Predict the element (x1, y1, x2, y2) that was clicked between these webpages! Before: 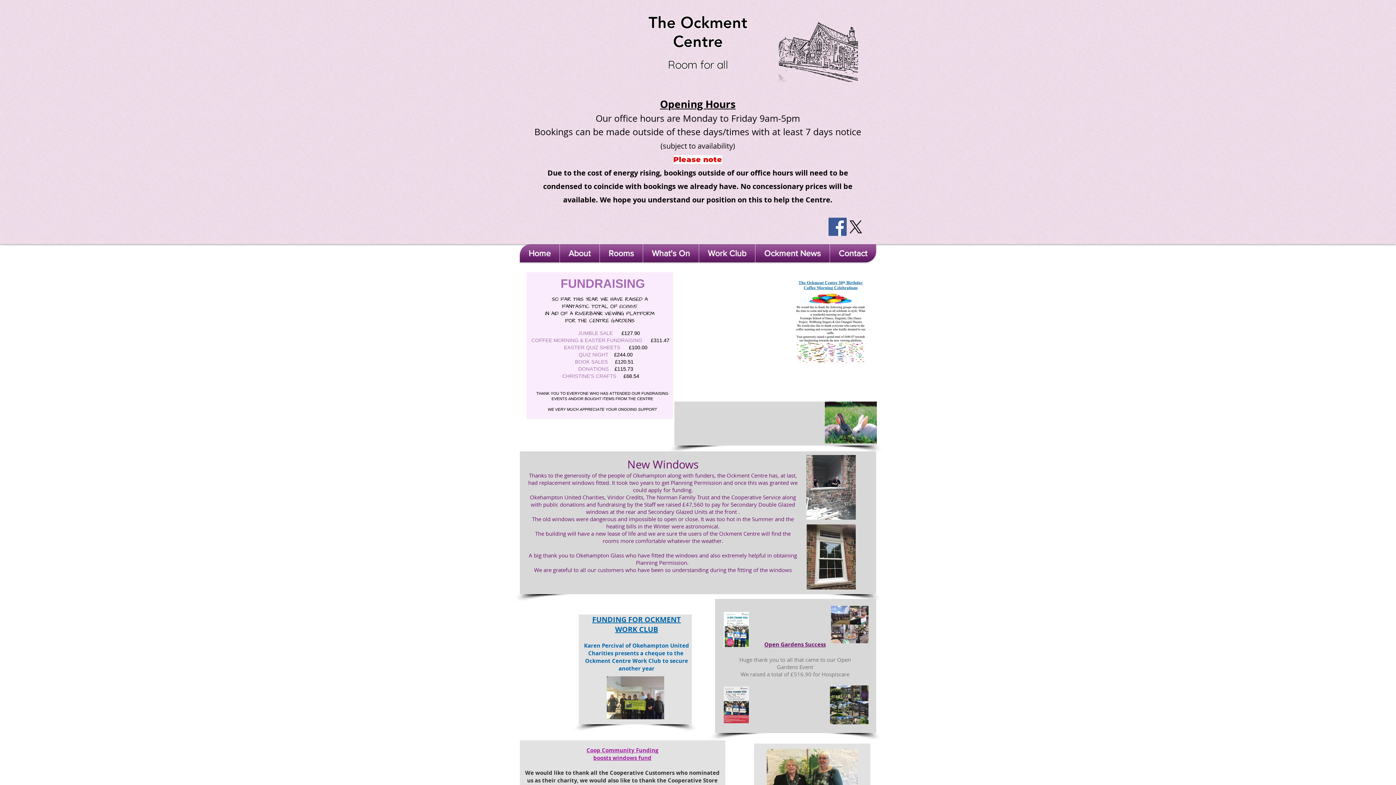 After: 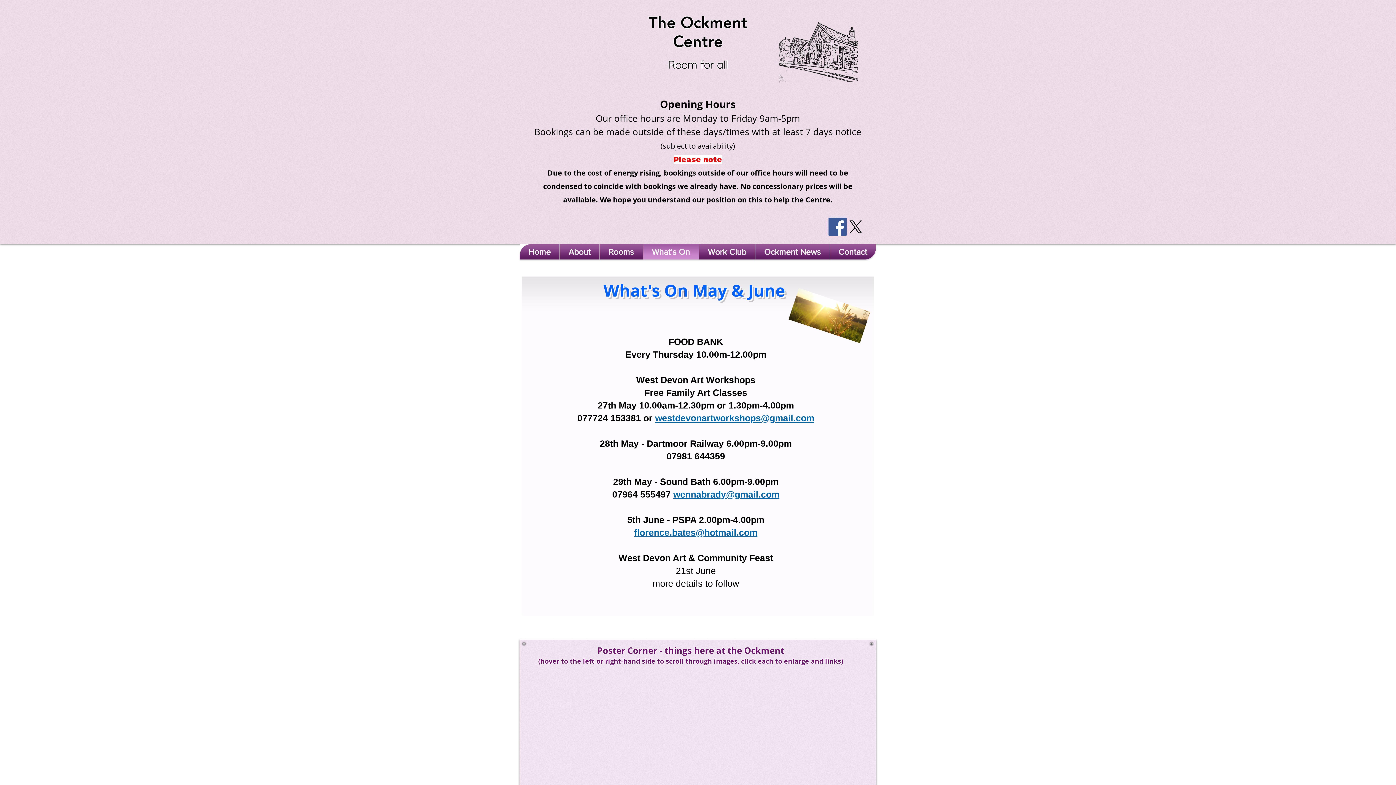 Action: label: What's On bbox: (643, 244, 698, 262)